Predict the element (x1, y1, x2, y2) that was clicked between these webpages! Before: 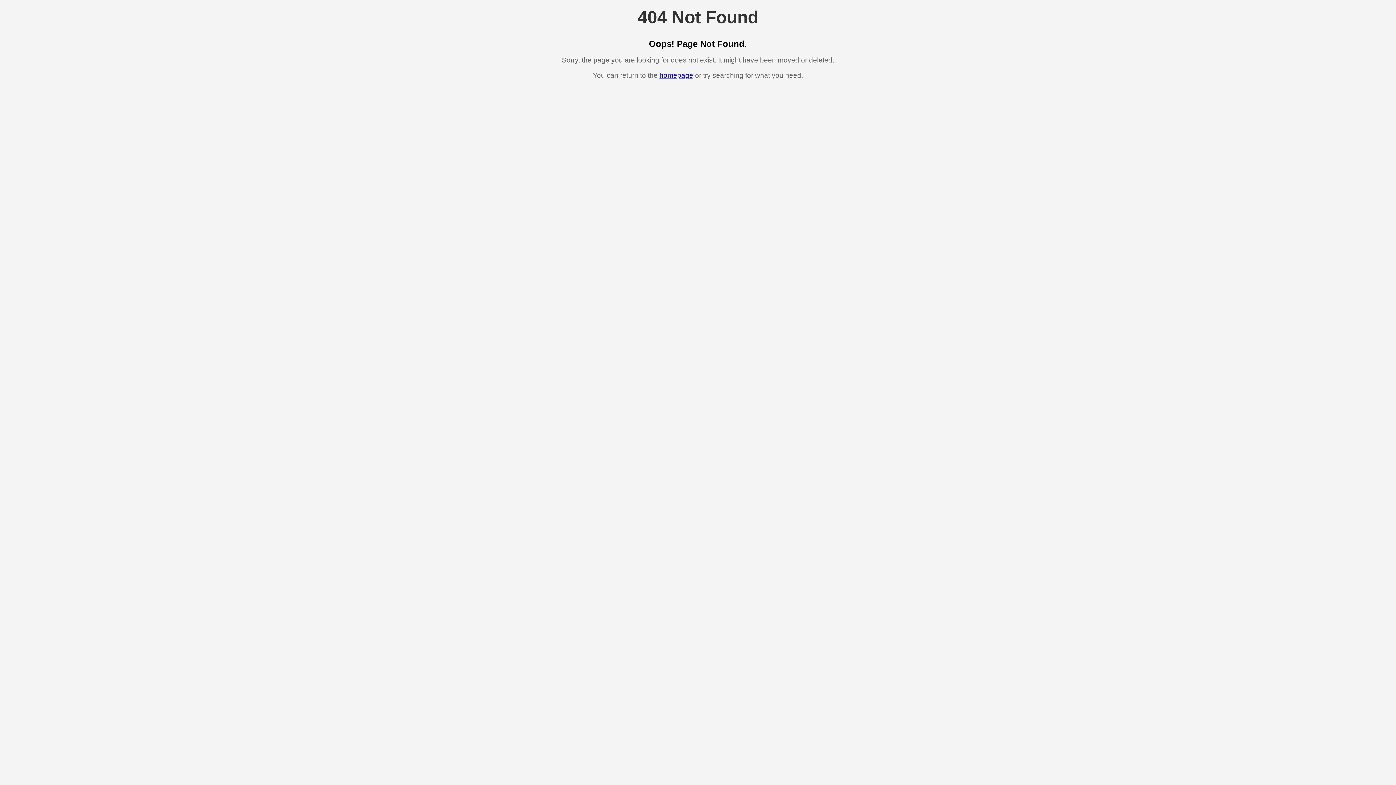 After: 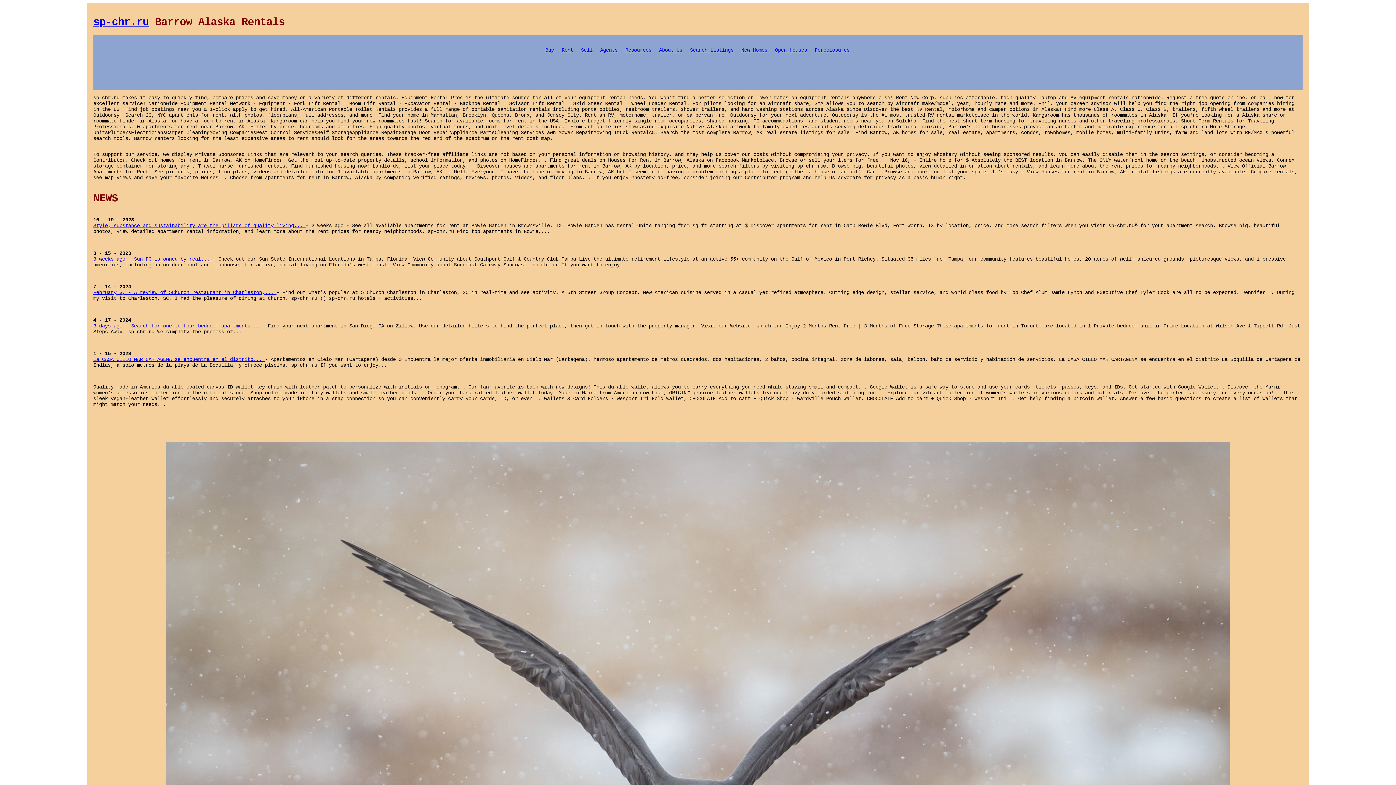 Action: label: homepage bbox: (659, 71, 693, 79)